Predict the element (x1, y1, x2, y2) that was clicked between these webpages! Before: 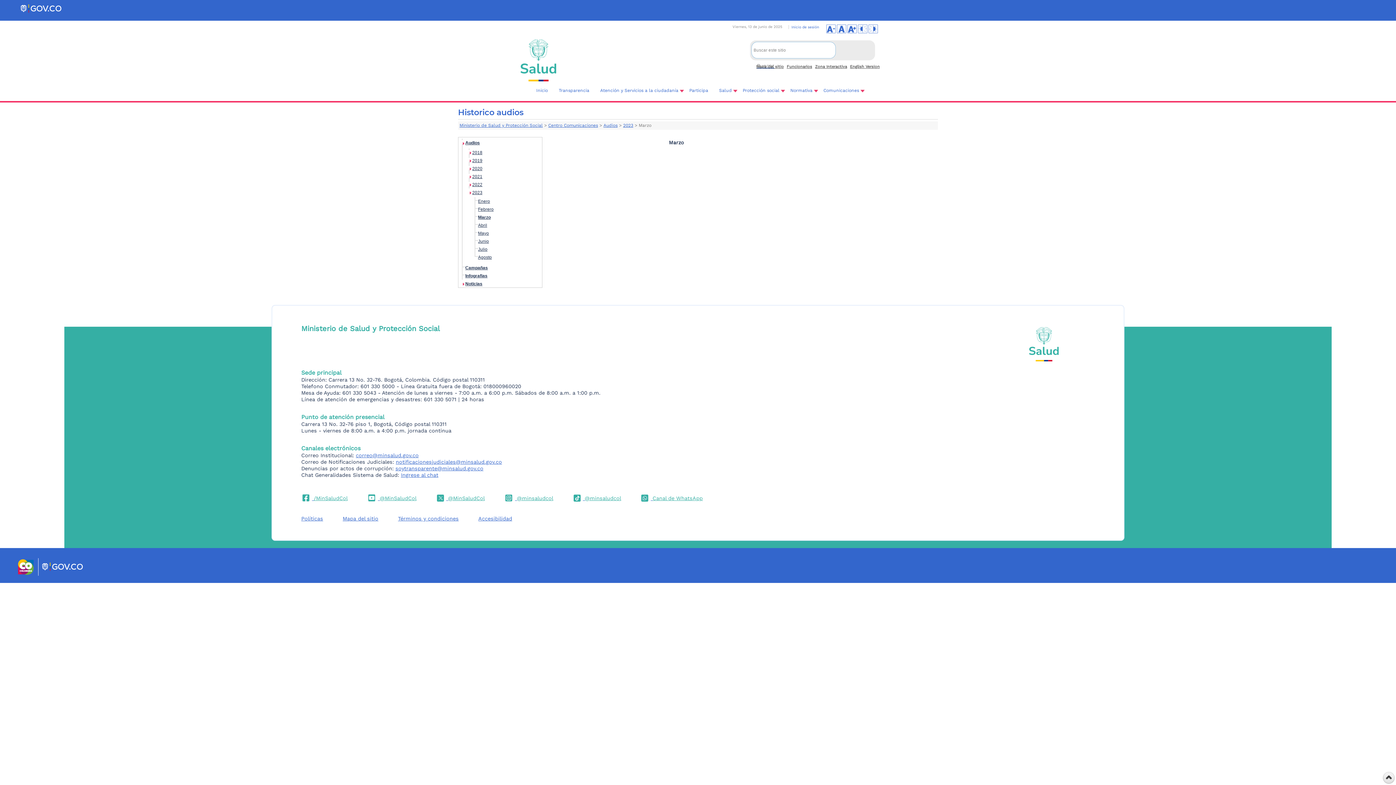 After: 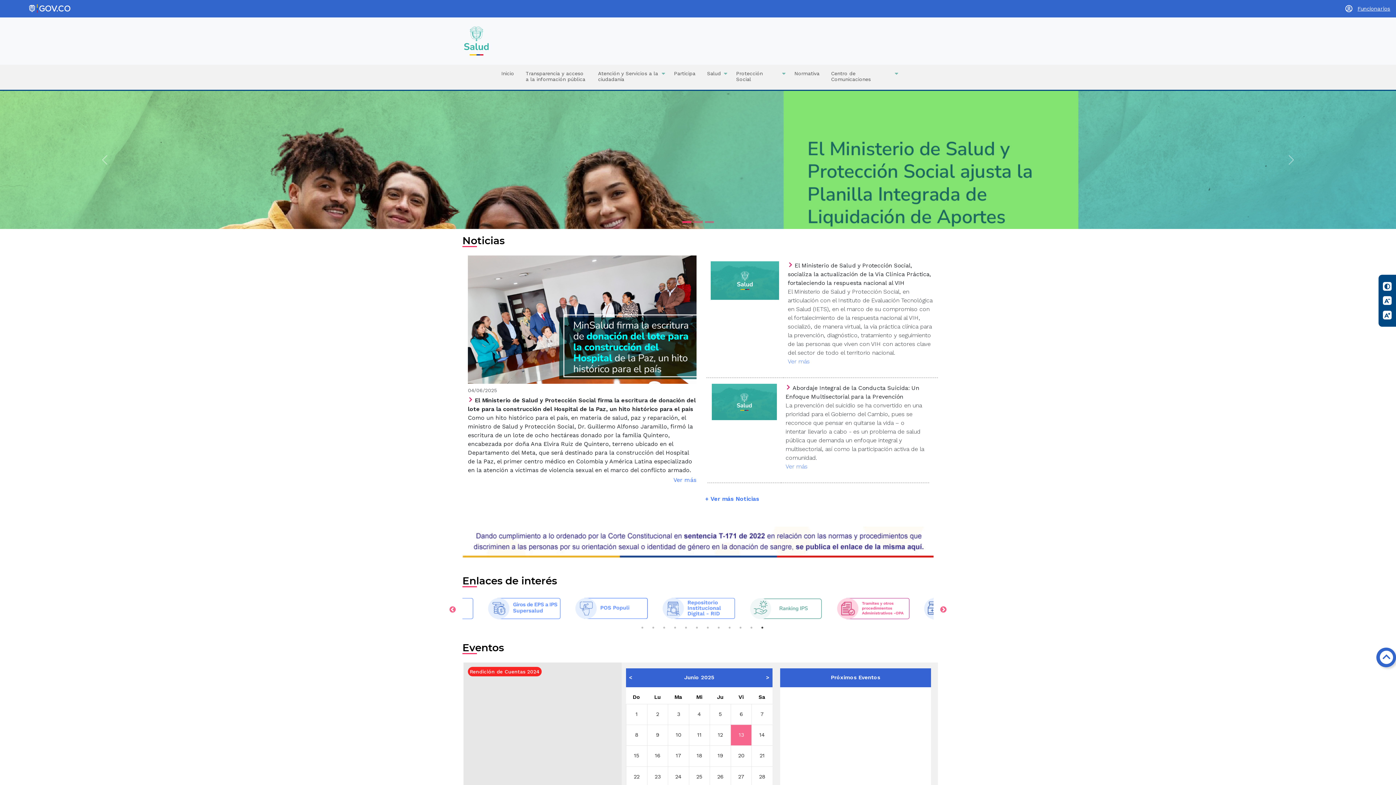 Action: bbox: (459, 122, 542, 127) label: Ministerio de Salud y Protección Social